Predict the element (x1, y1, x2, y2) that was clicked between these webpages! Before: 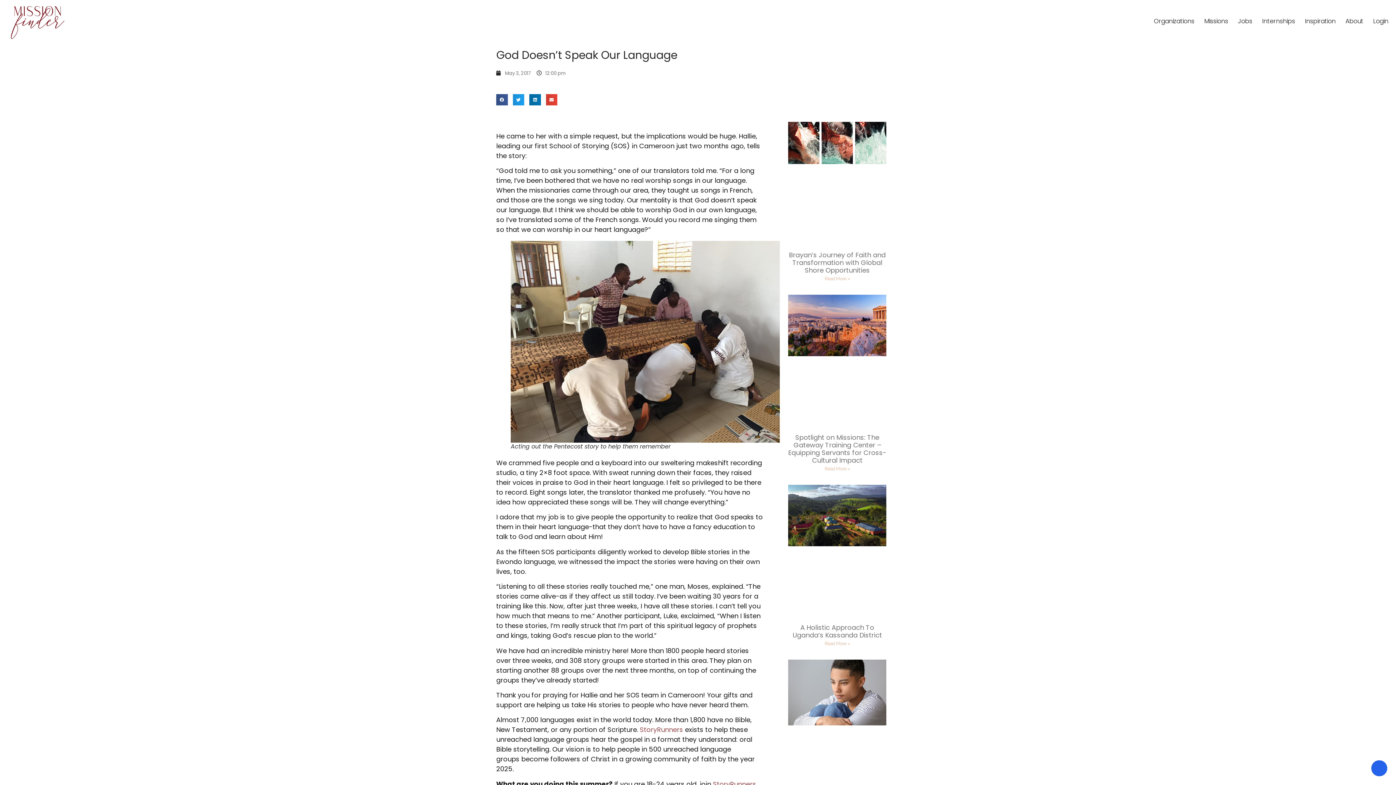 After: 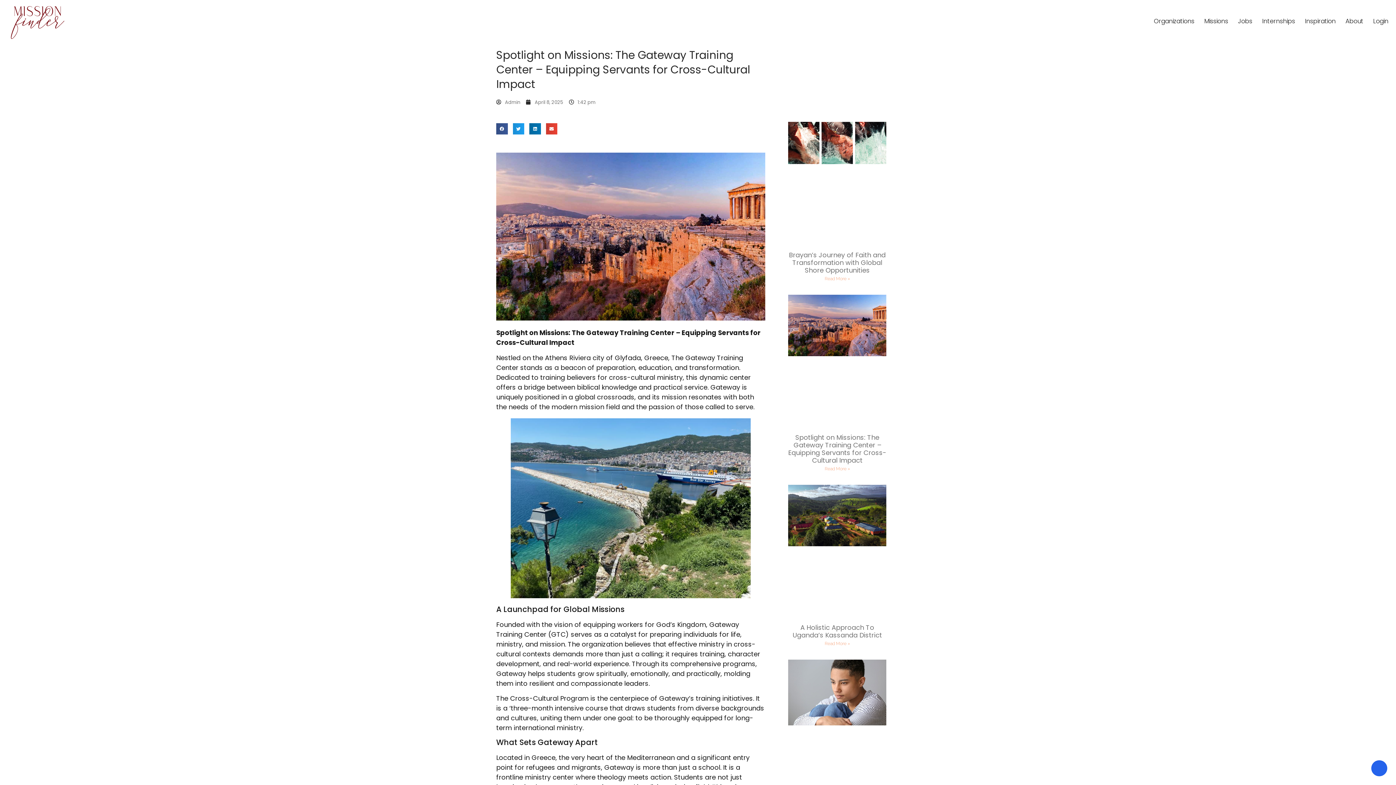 Action: bbox: (788, 294, 886, 424)